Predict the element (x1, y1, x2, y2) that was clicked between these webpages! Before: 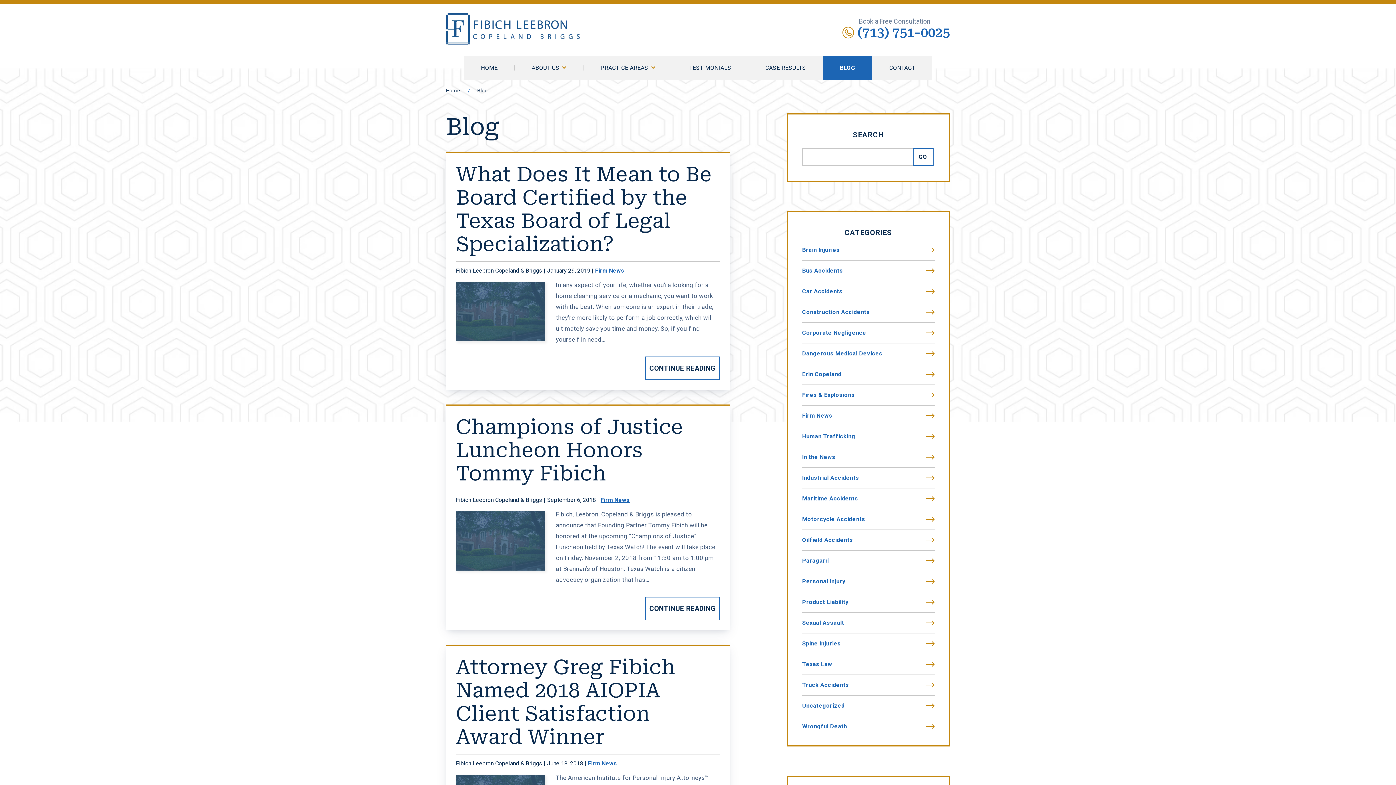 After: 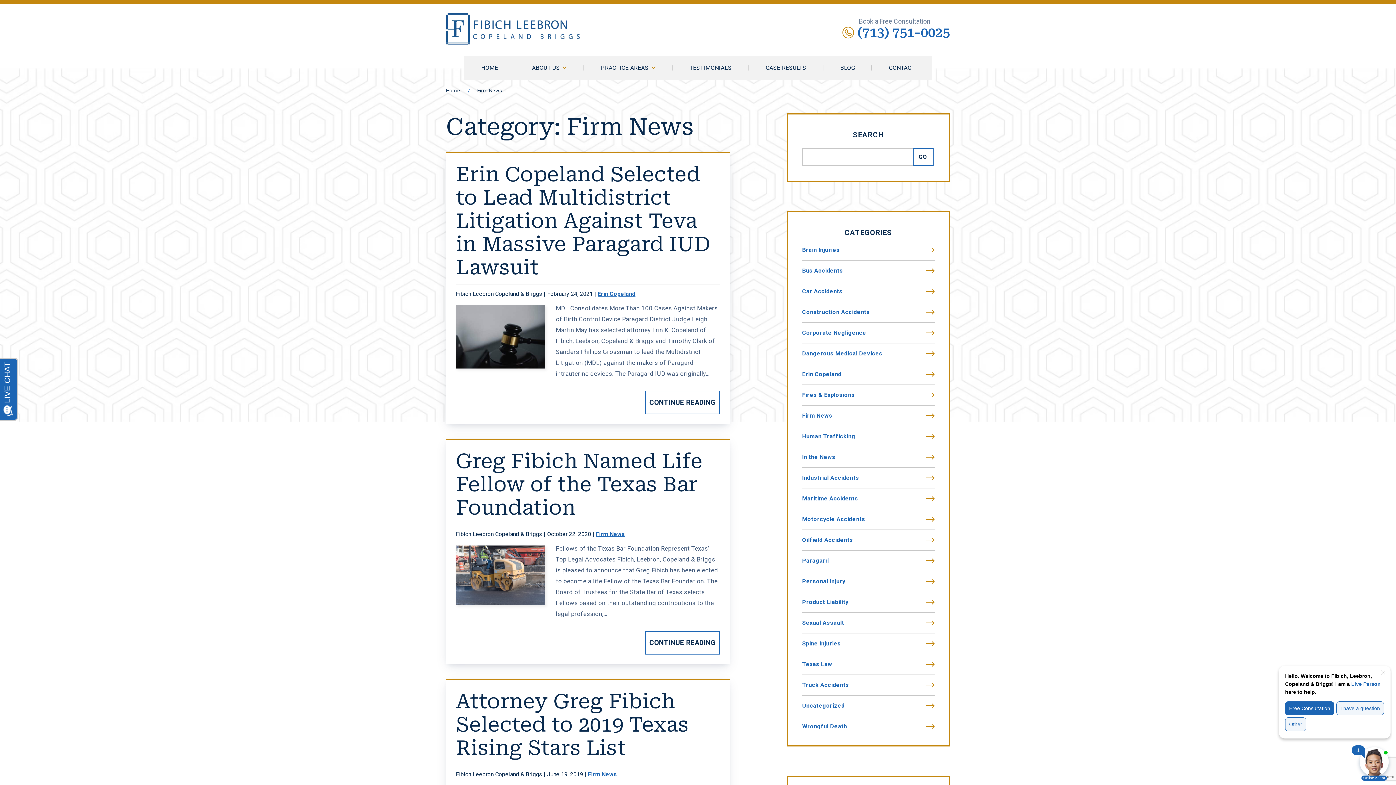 Action: label: Firm News bbox: (588, 760, 617, 767)